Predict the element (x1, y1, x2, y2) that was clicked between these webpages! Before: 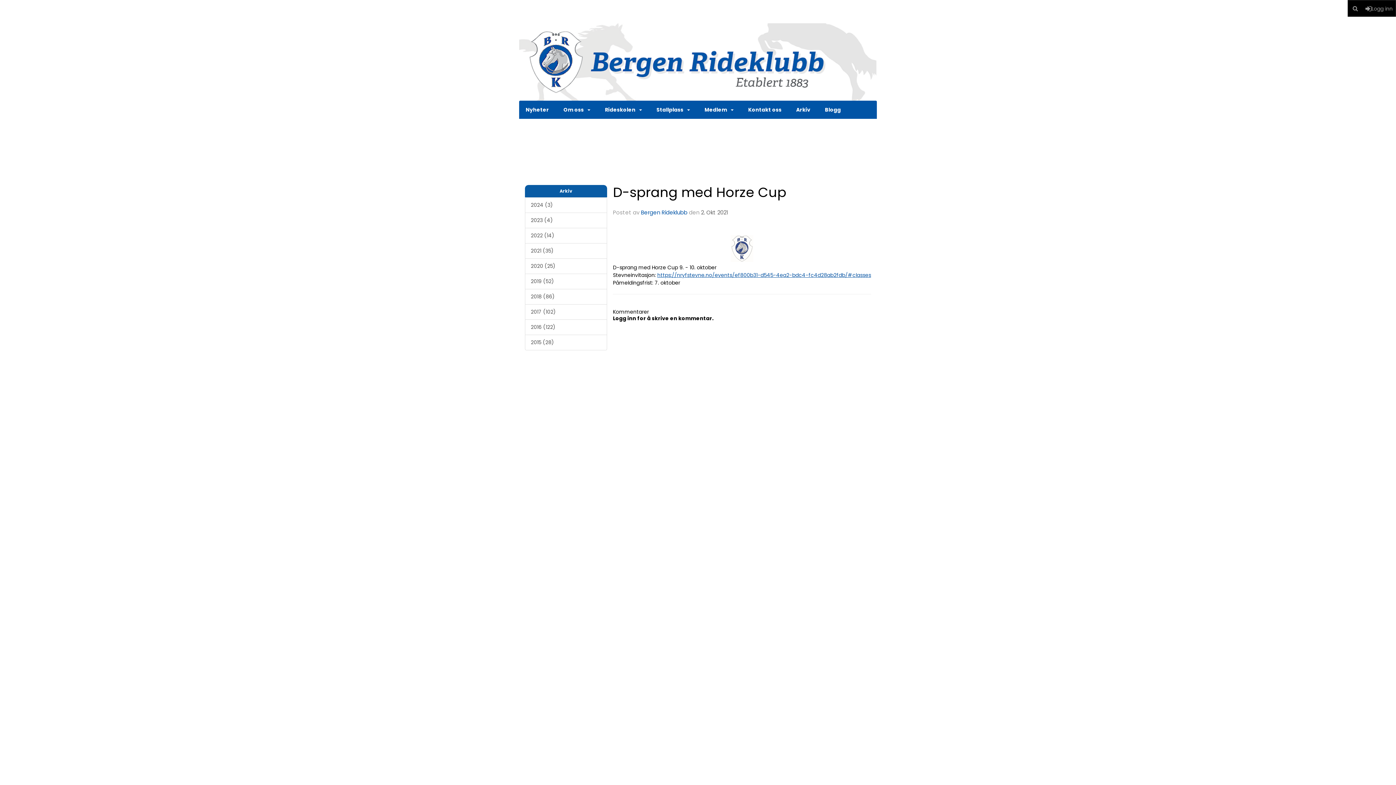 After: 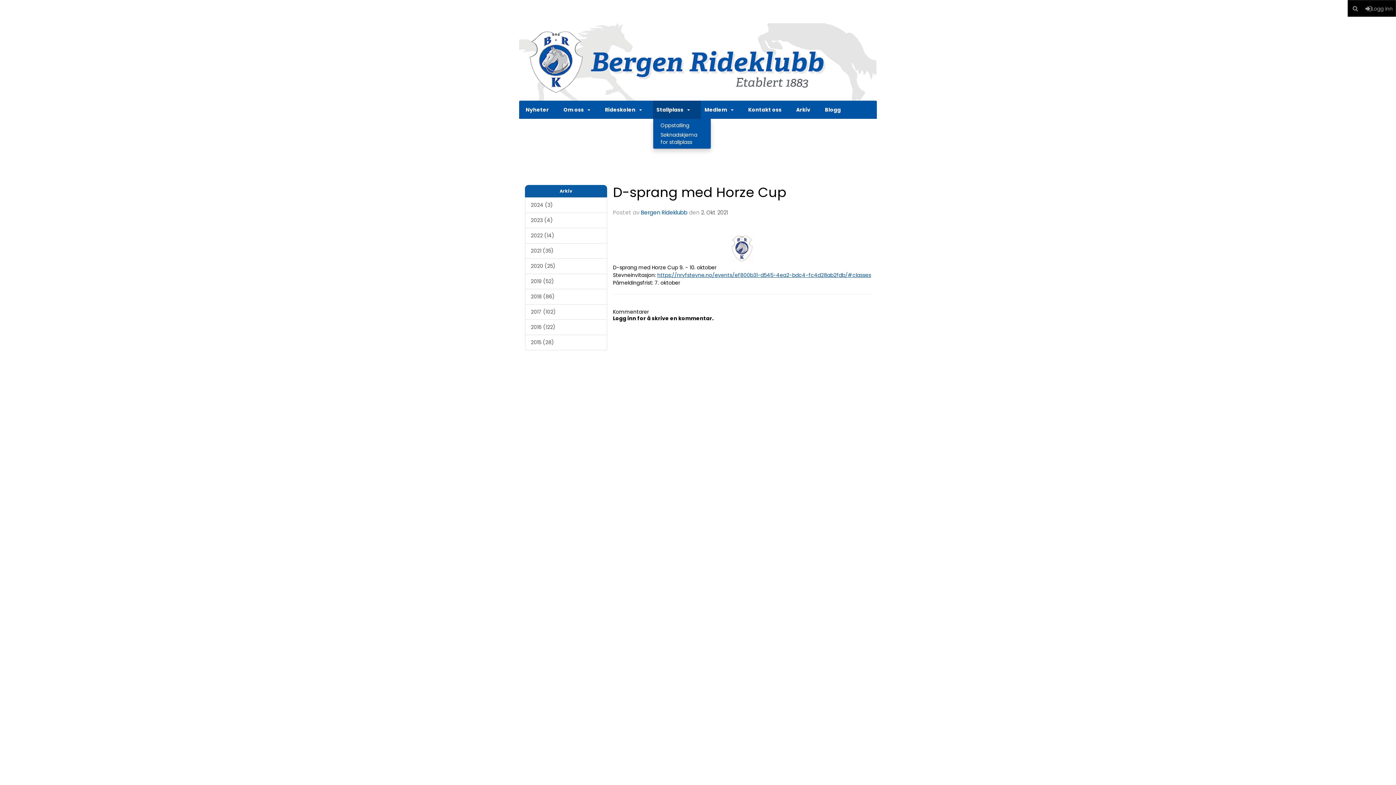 Action: label: Stallplass bbox: (653, 100, 701, 118)